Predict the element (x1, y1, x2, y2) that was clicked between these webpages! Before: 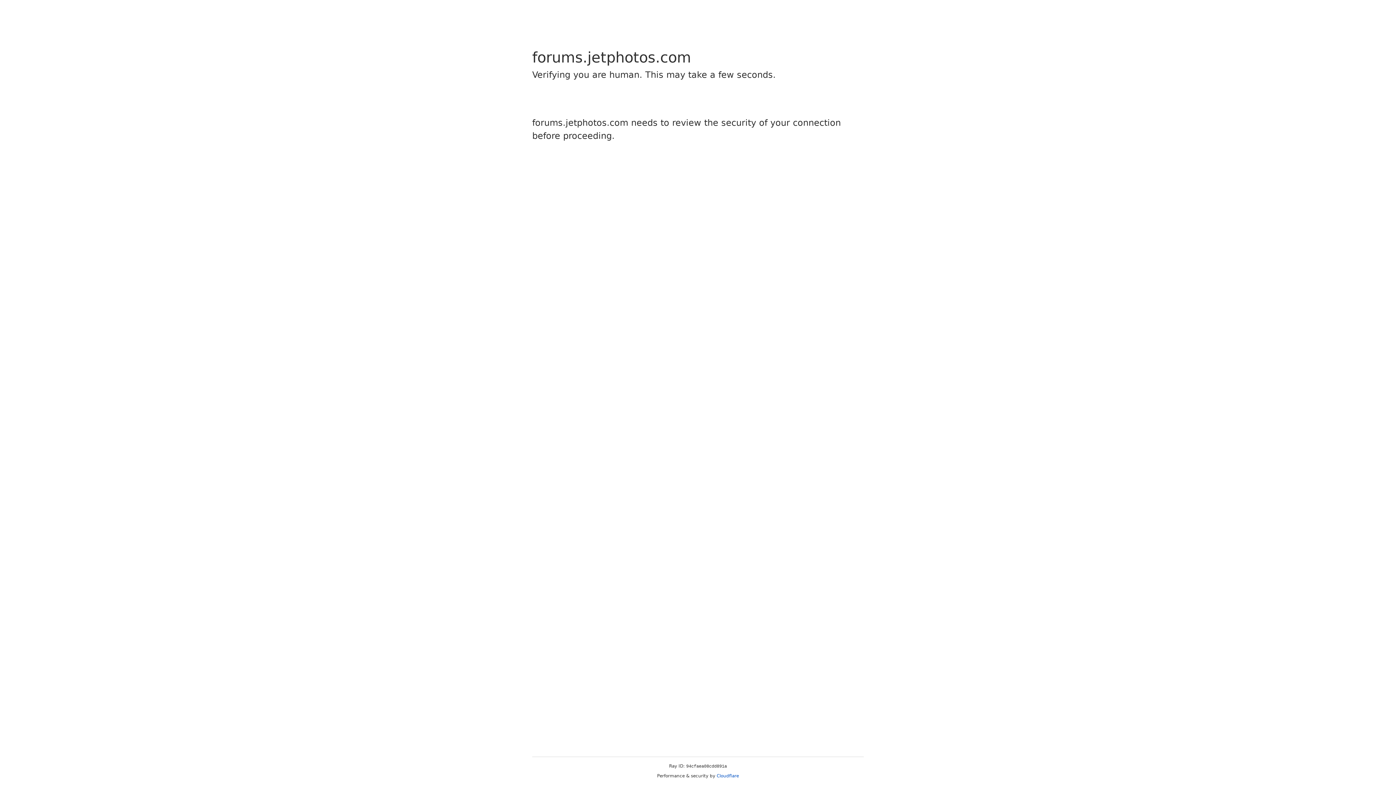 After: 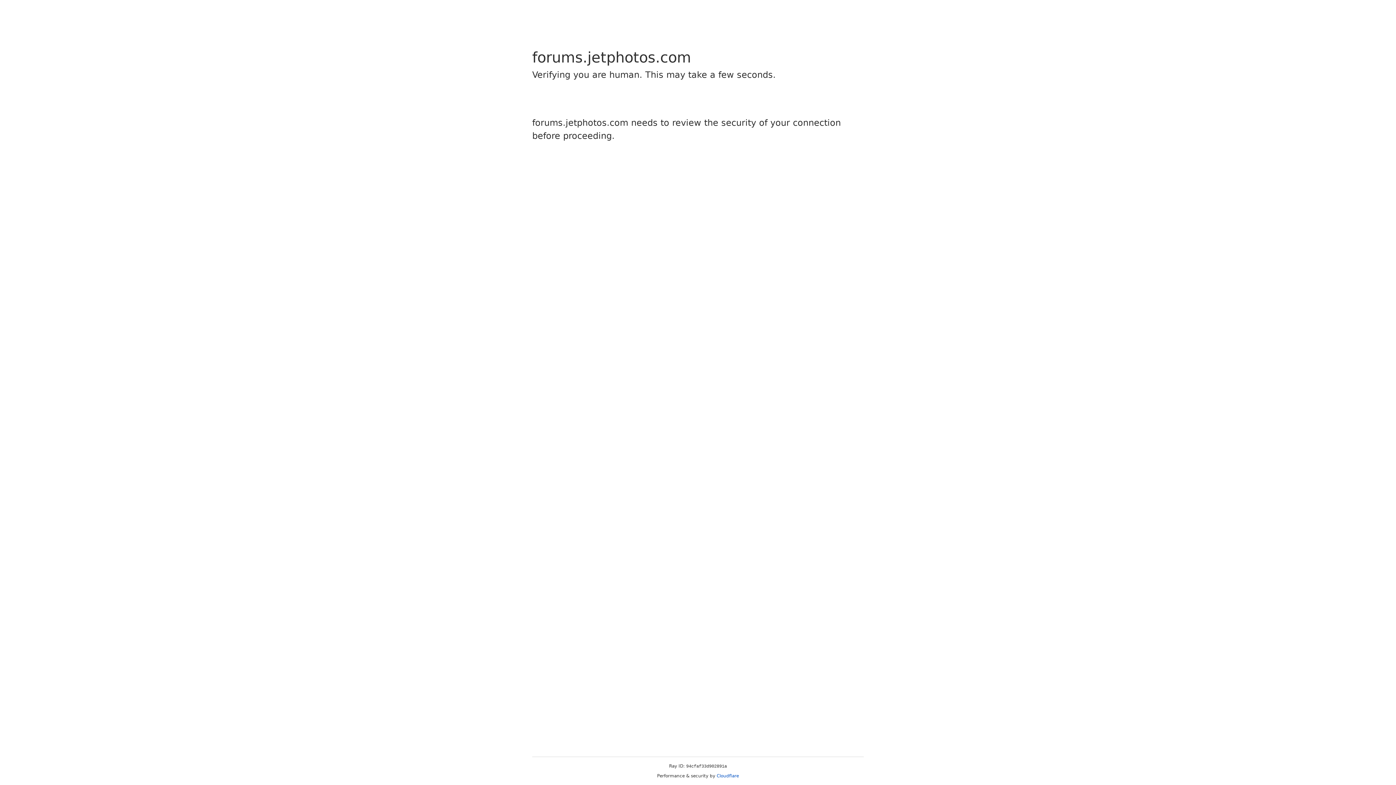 Action: bbox: (716, 773, 739, 778) label: Cloudflare